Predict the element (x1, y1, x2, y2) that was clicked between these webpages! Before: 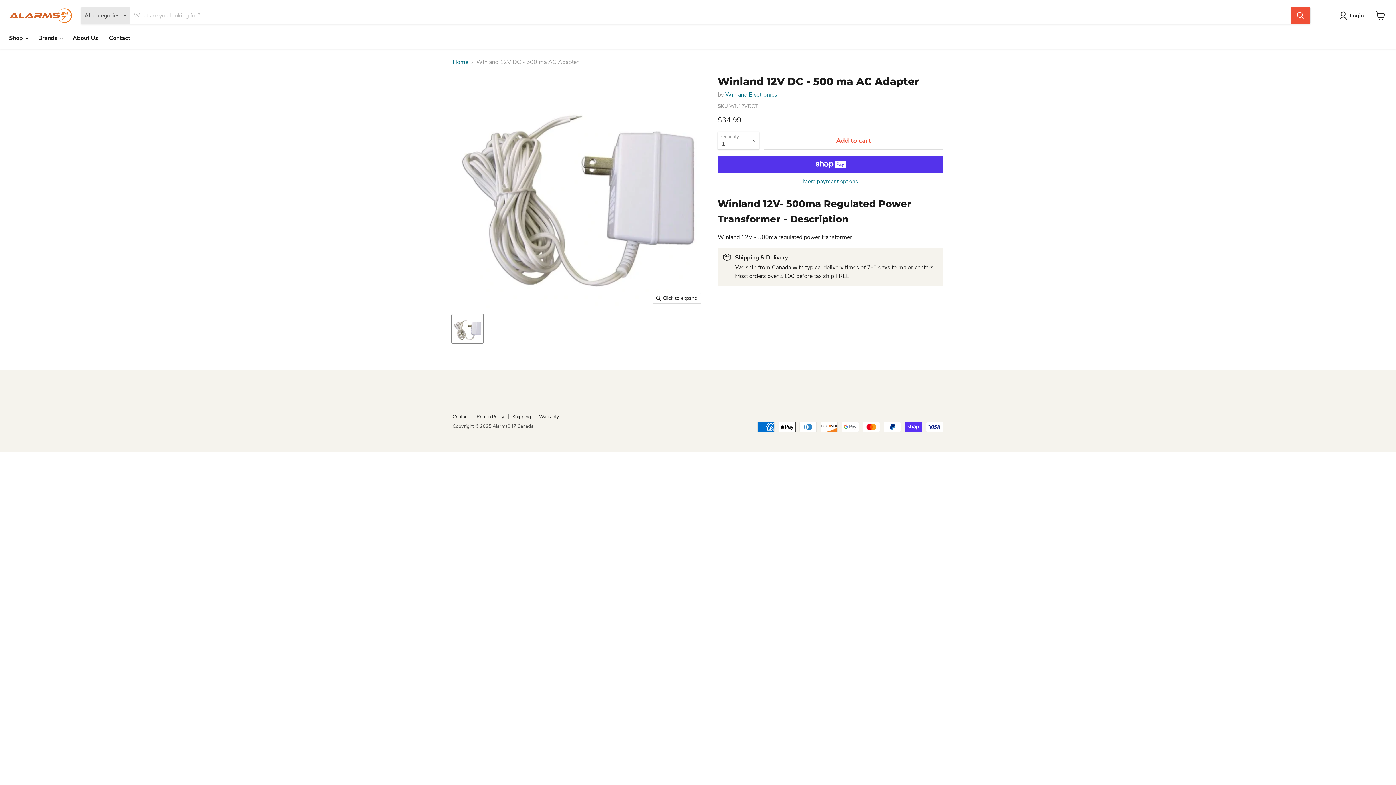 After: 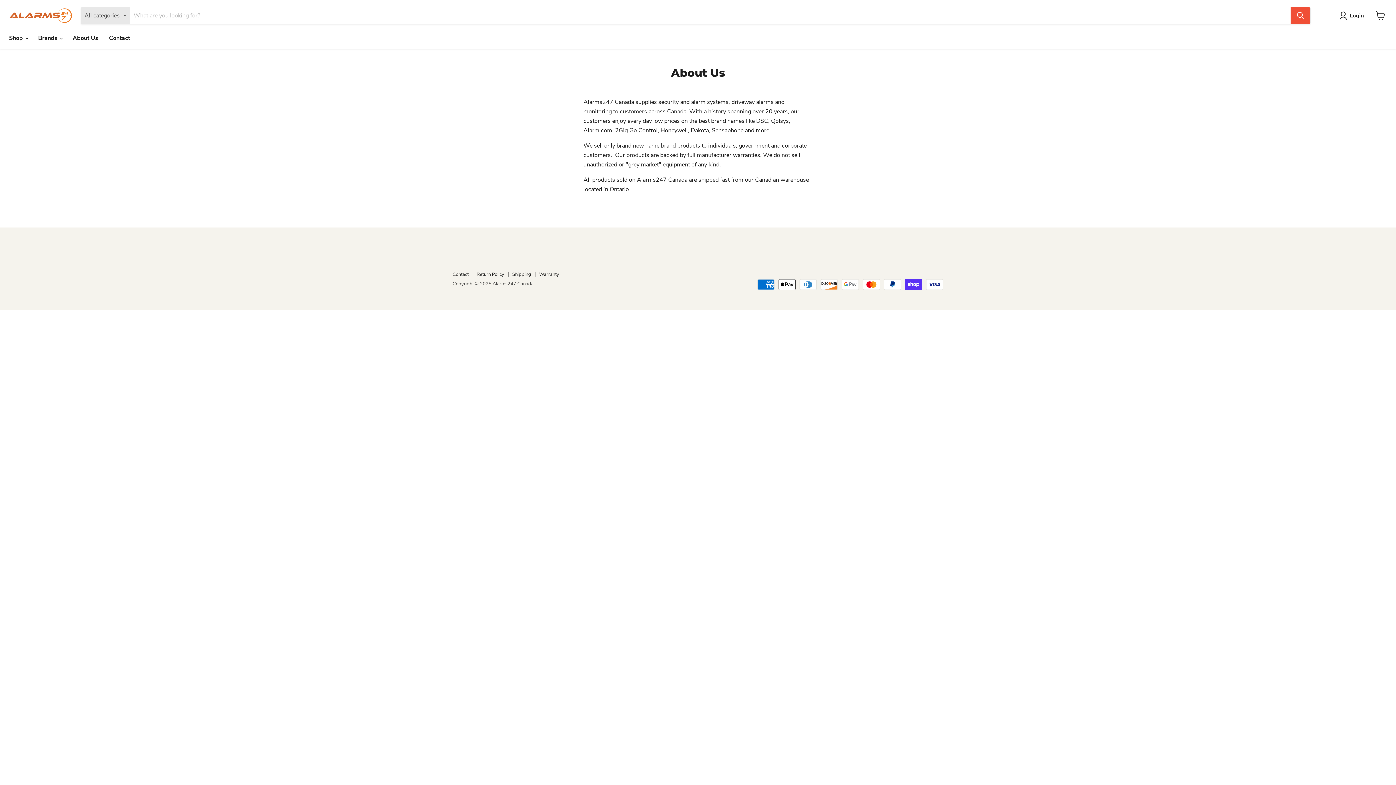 Action: label: About Us bbox: (67, 30, 103, 45)